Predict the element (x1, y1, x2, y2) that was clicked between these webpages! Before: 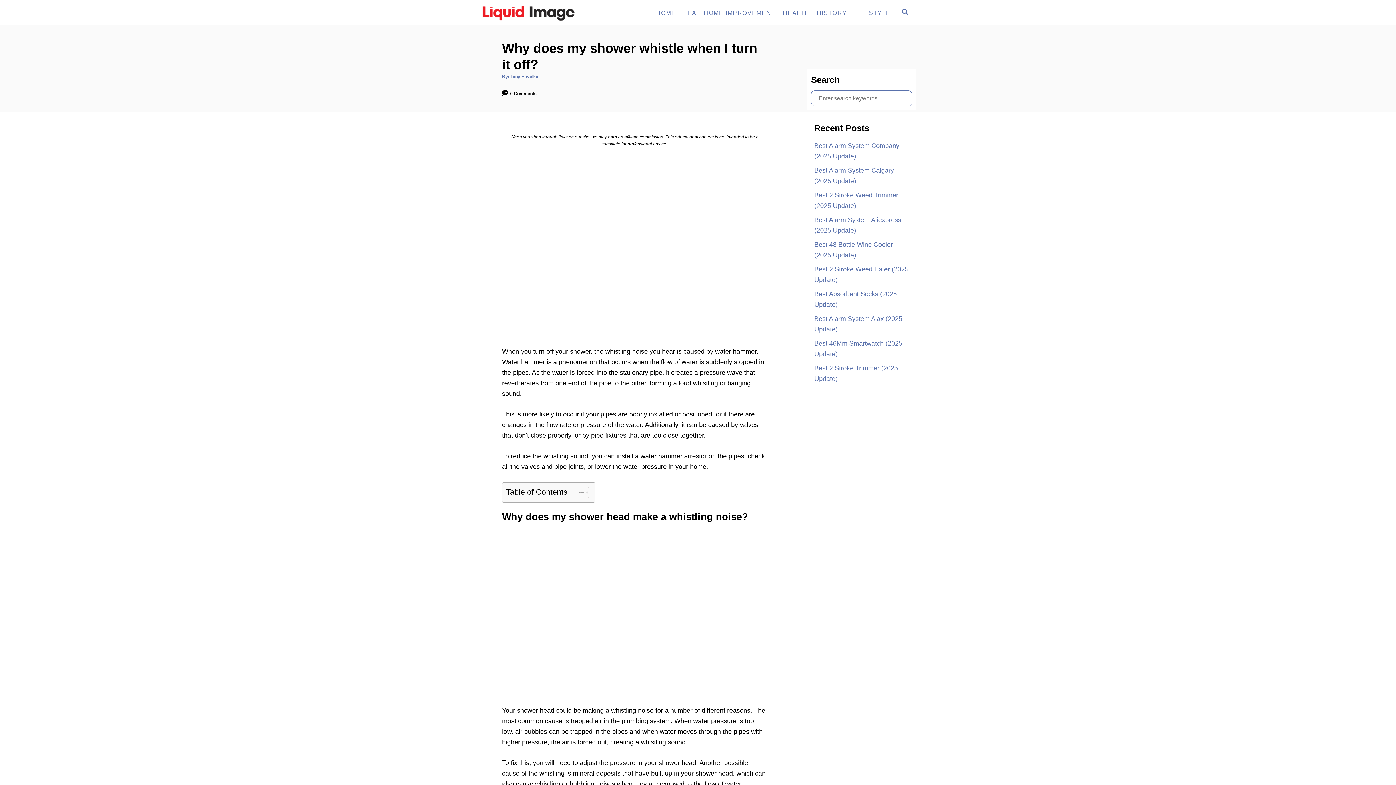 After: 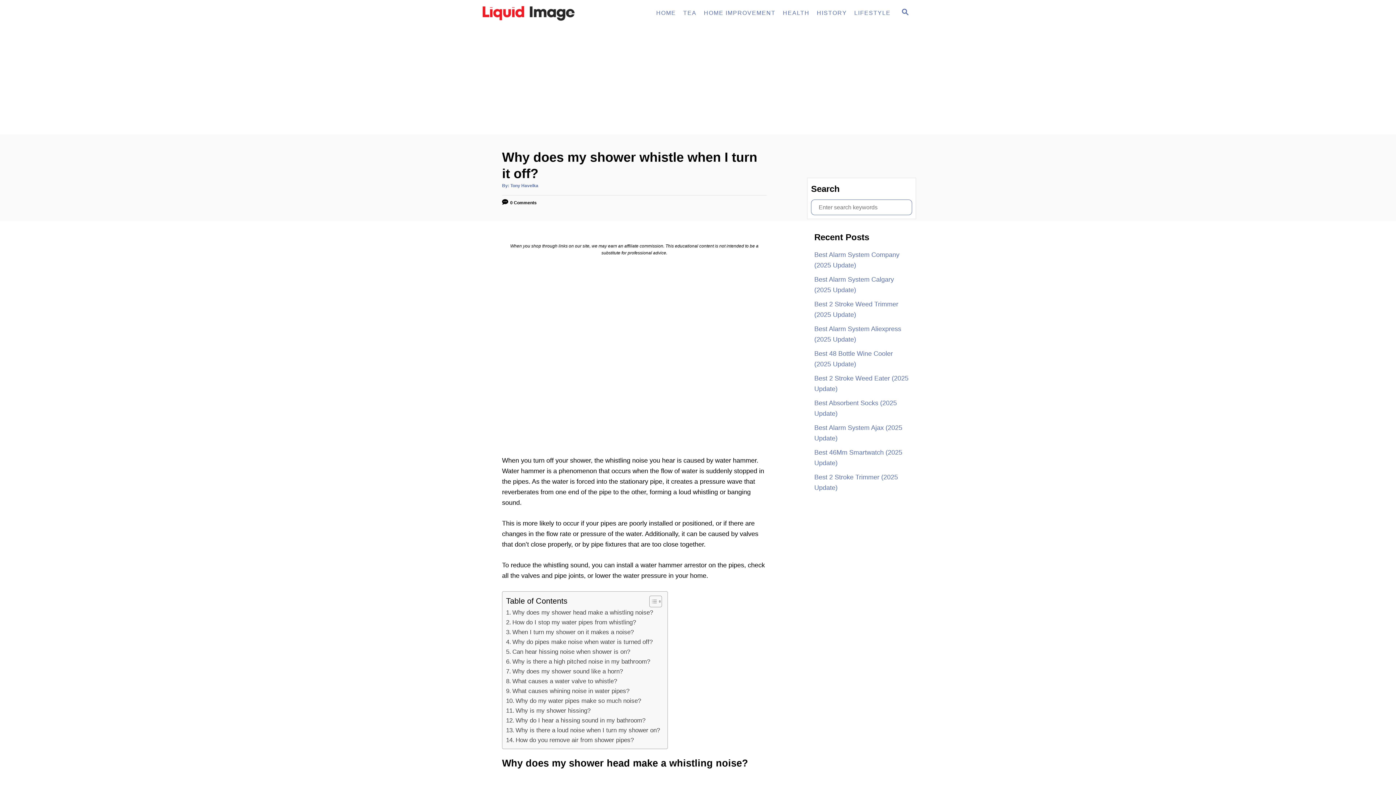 Action: bbox: (571, 486, 587, 498)